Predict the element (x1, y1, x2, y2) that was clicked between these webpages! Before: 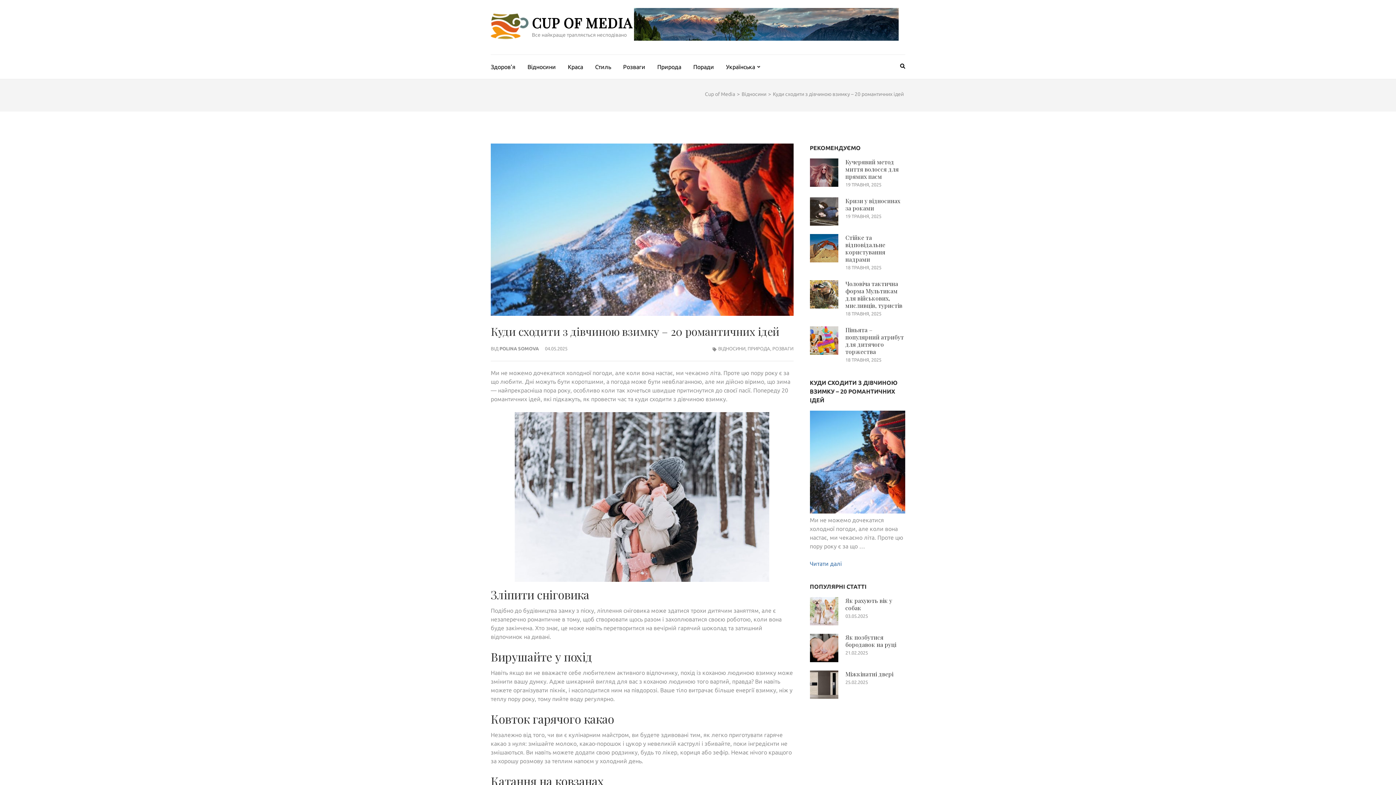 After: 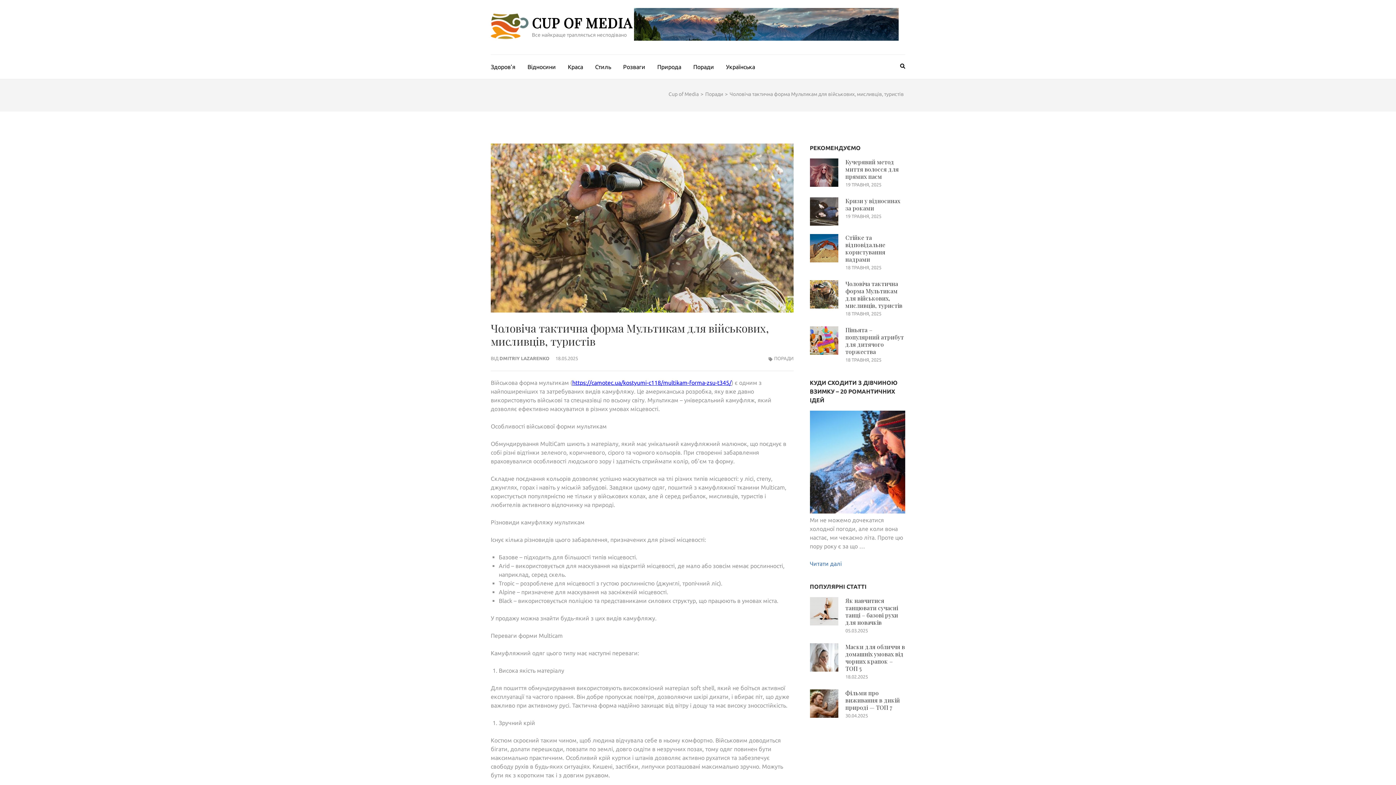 Action: label: 18 ТРАВНЯ, 2025 bbox: (845, 311, 881, 316)